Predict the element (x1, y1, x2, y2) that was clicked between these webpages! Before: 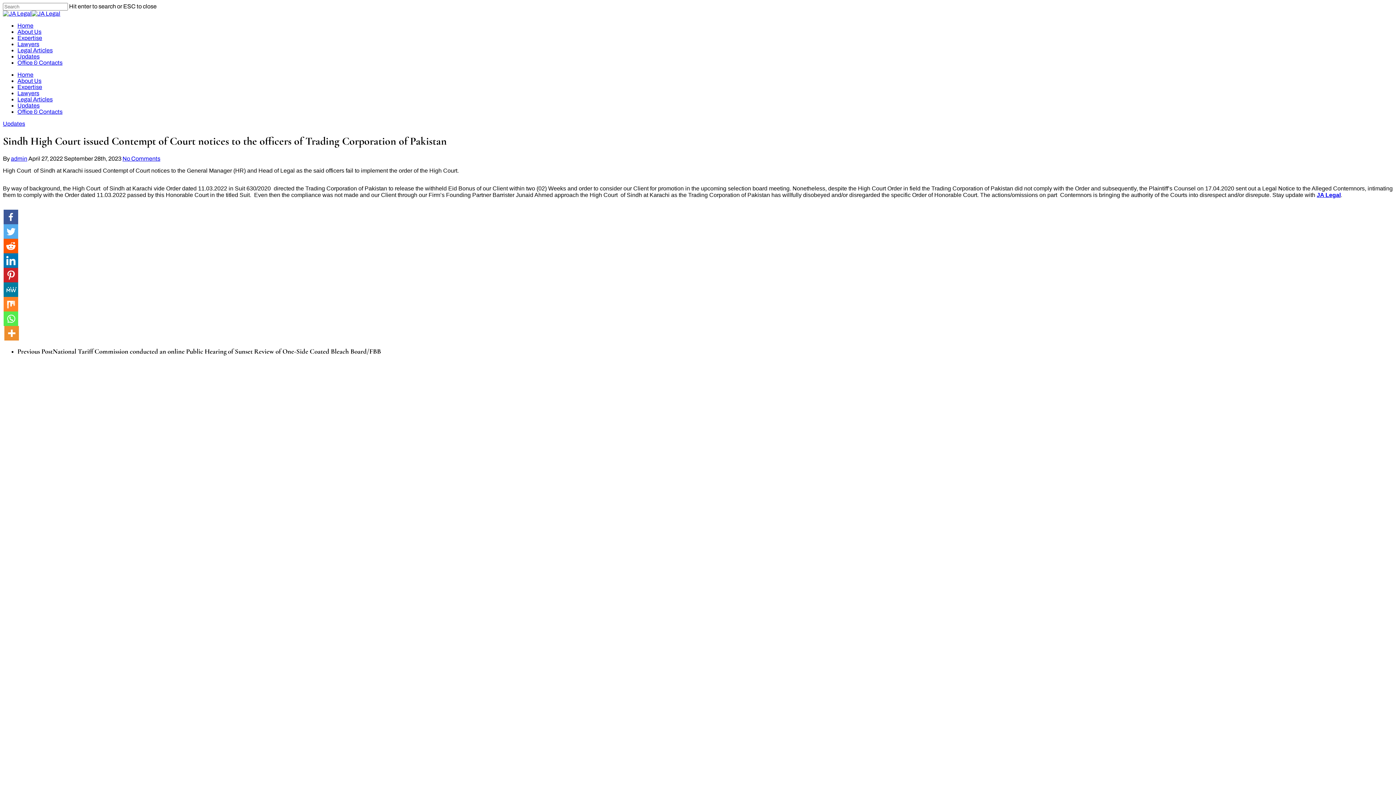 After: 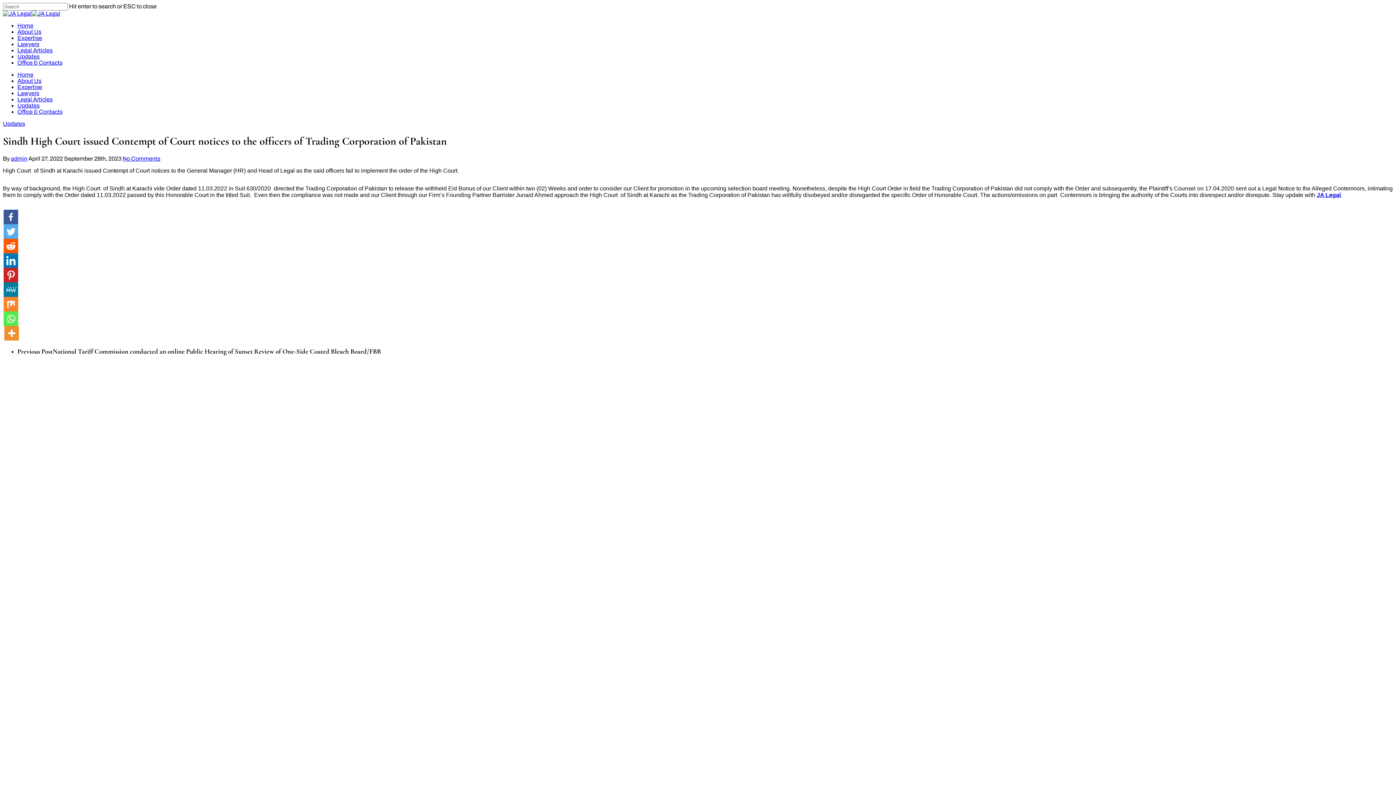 Action: bbox: (2, 326, 20, 340)